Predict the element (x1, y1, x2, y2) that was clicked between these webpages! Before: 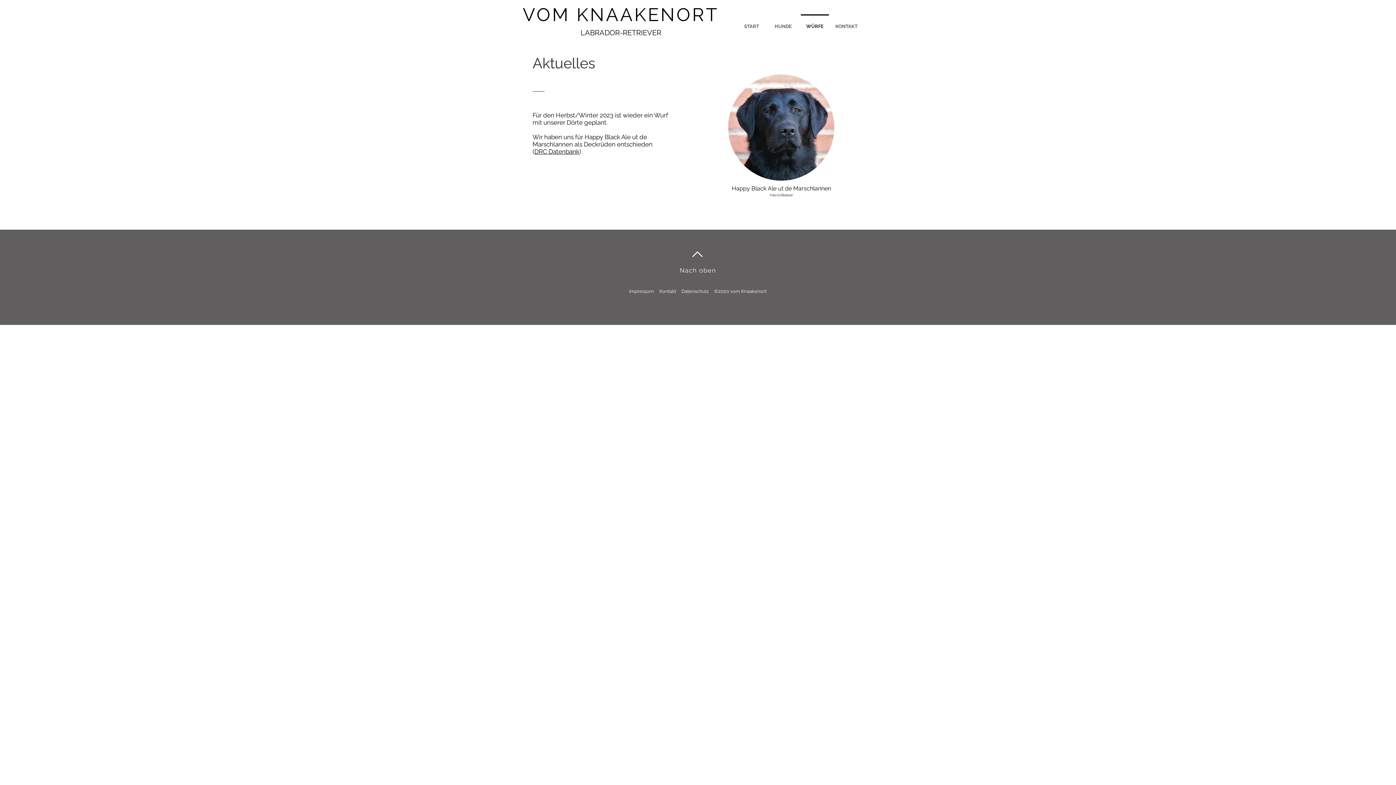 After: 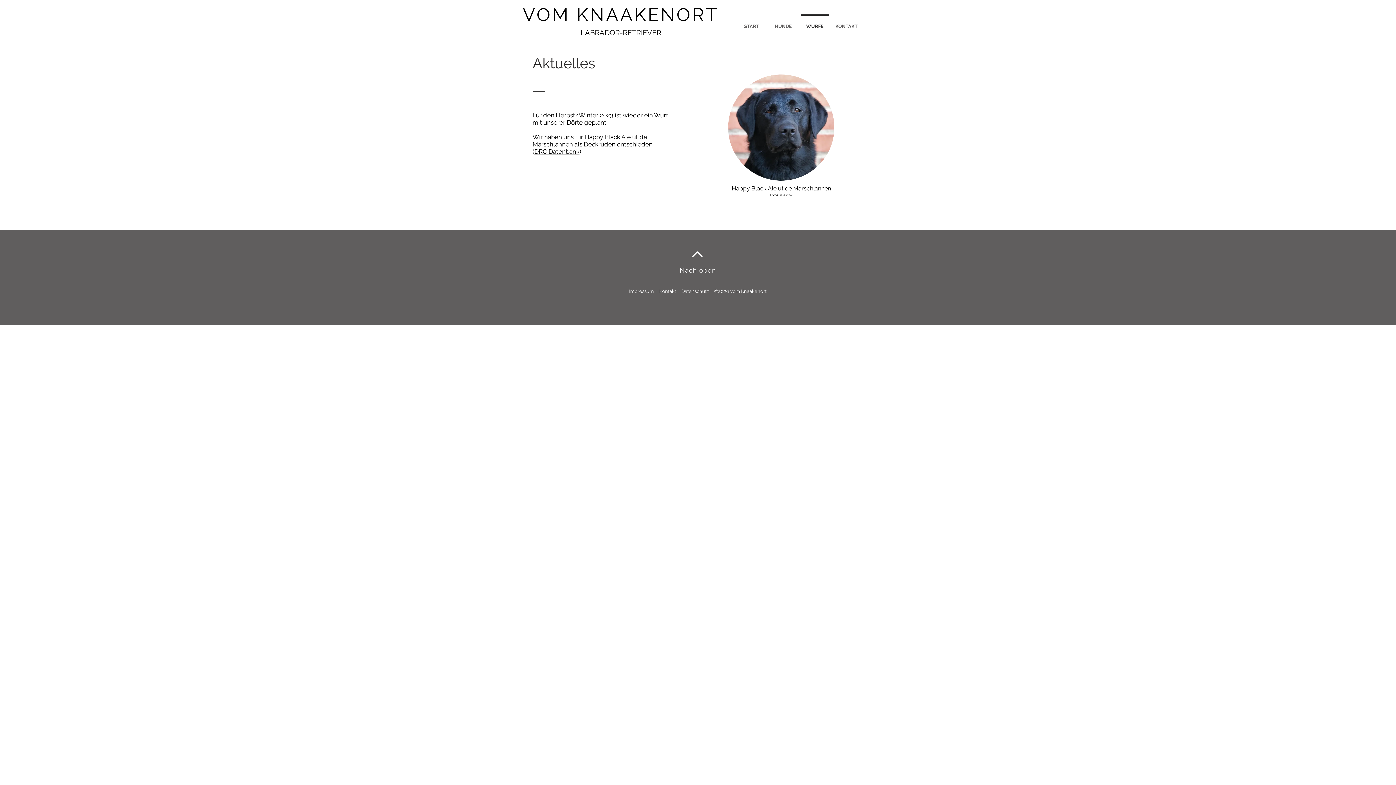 Action: label: Nach oben bbox: (679, 266, 716, 274)